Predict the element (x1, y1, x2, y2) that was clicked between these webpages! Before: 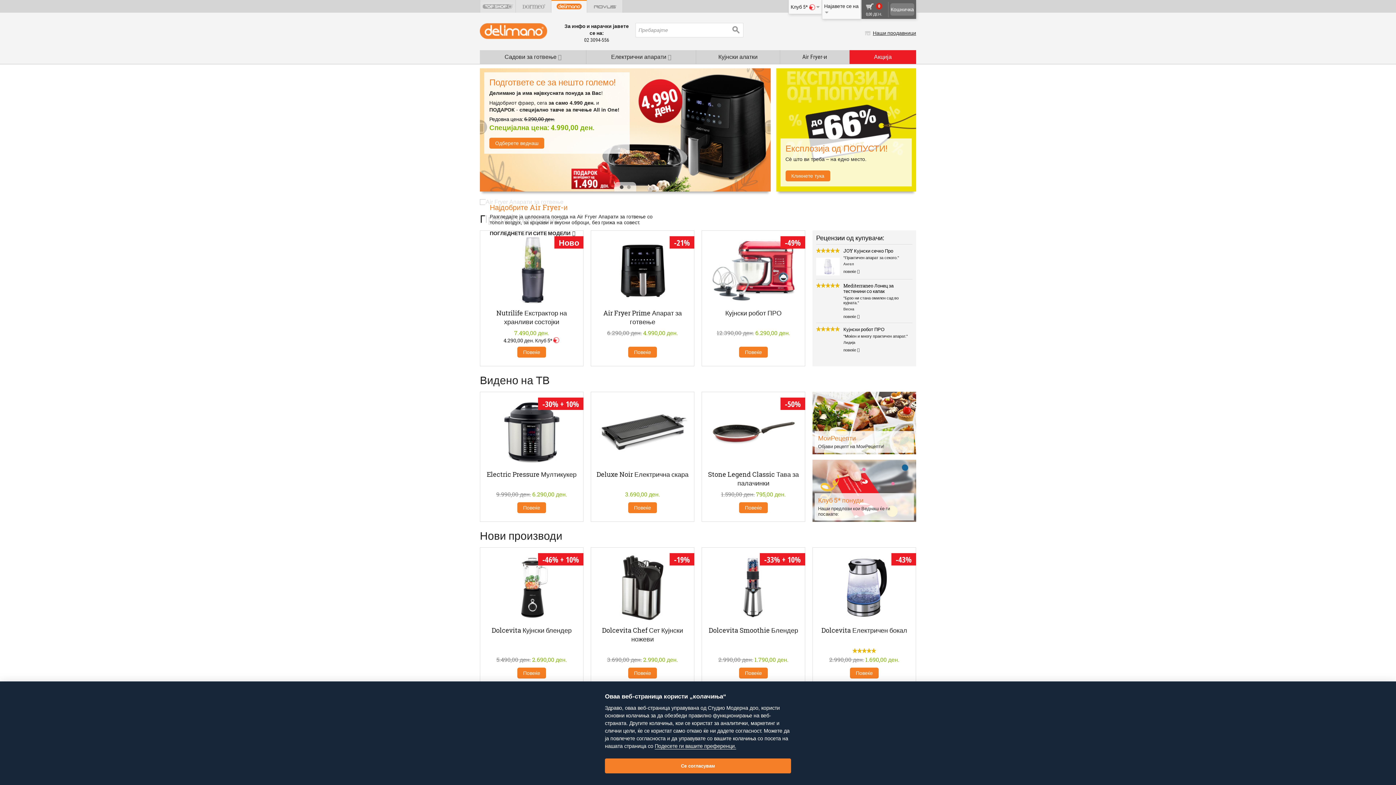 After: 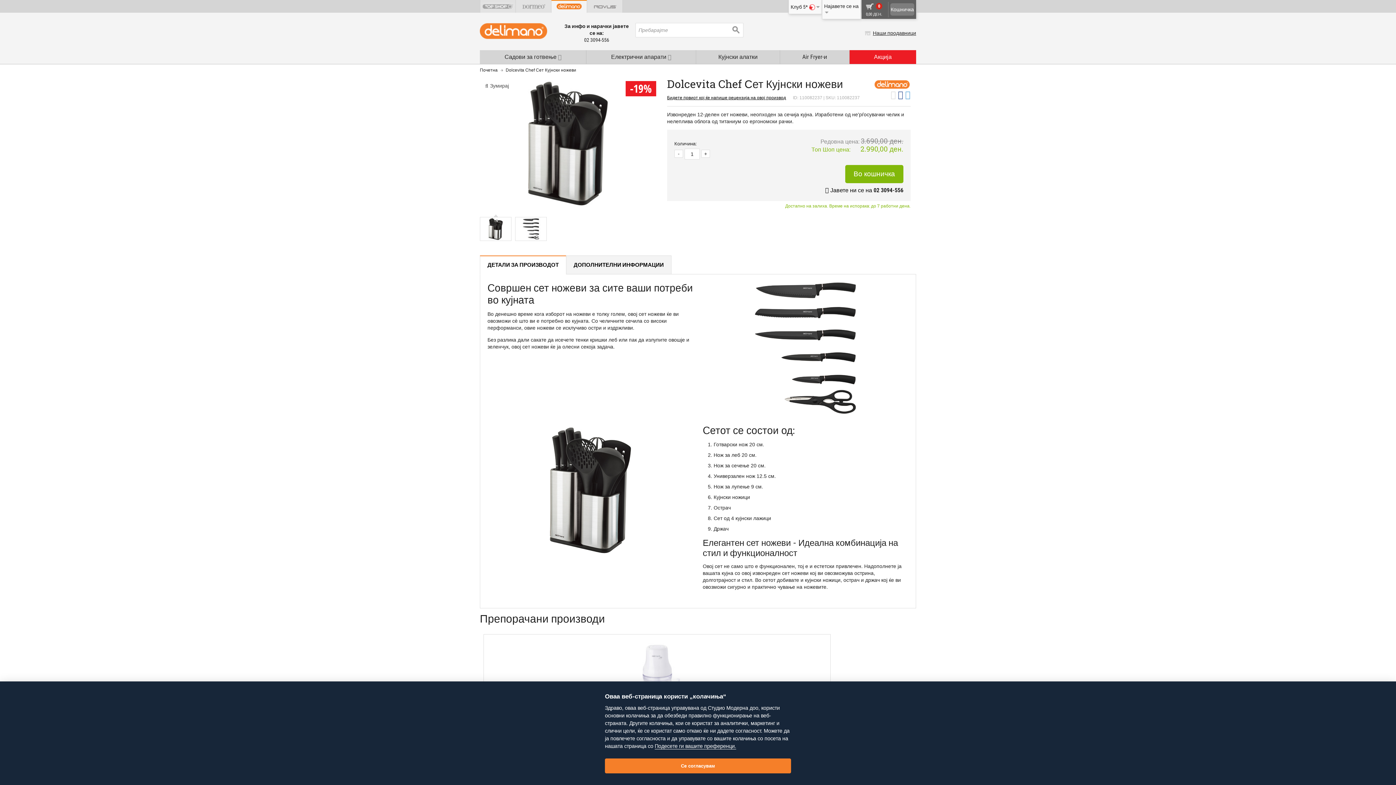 Action: bbox: (596, 553, 688, 622)